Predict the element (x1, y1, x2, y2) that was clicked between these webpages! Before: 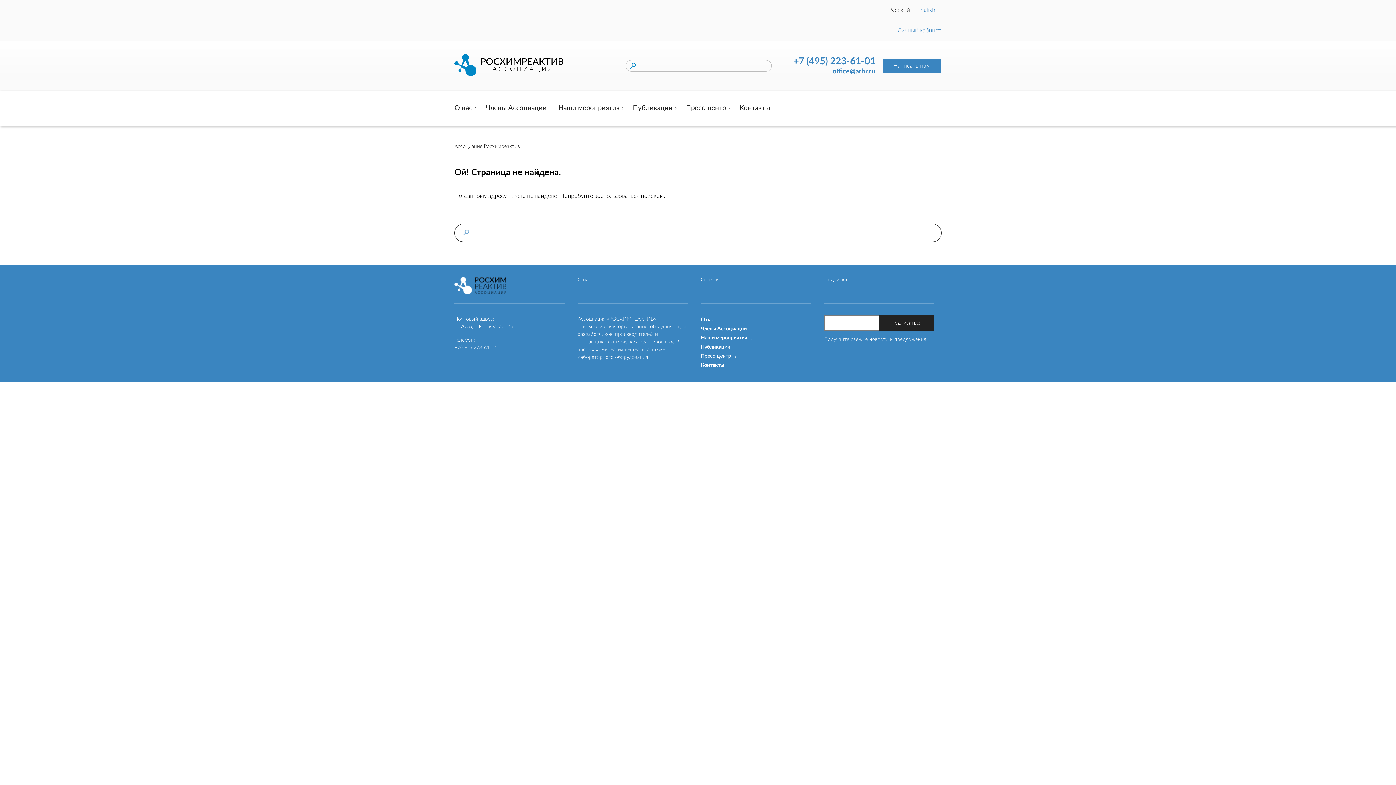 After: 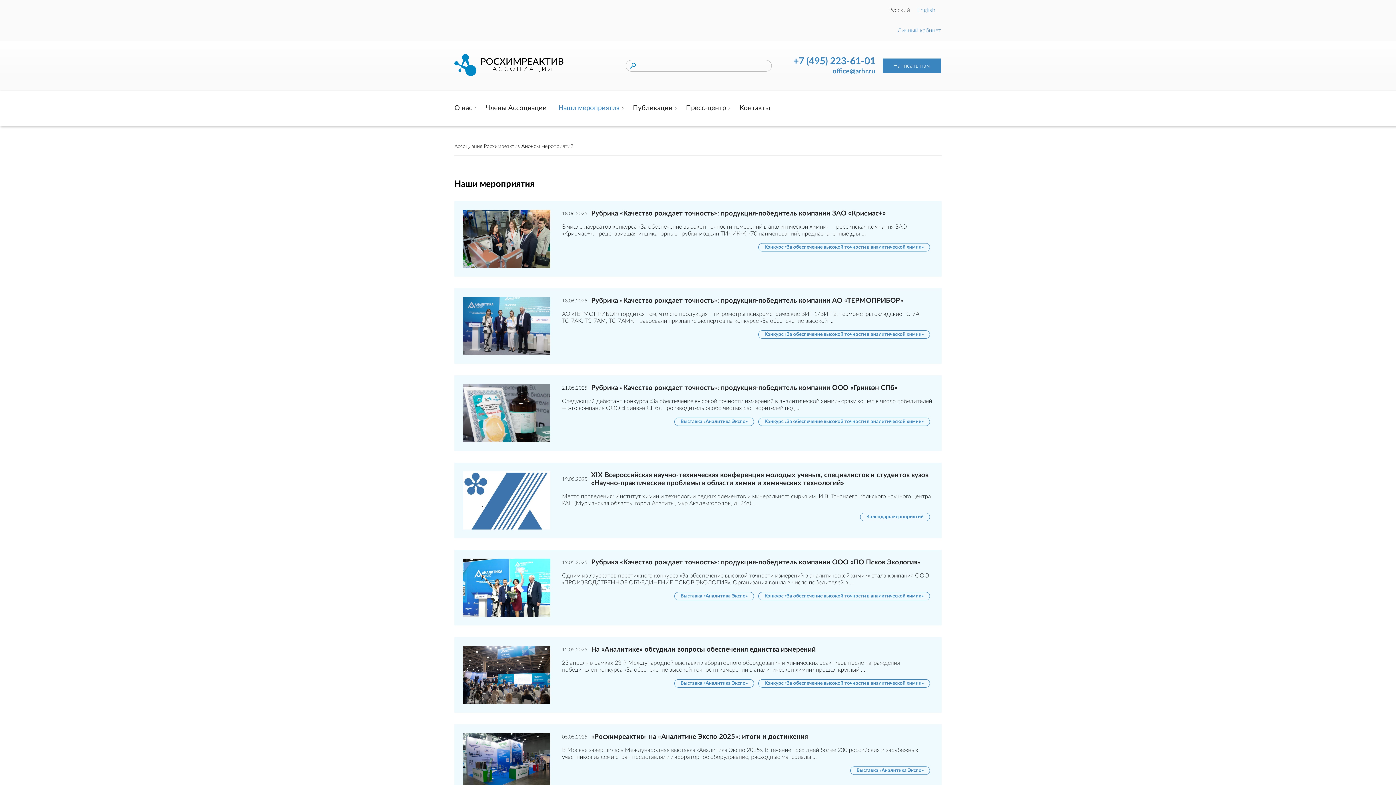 Action: bbox: (701, 333, 747, 342) label: Наши мероприятия